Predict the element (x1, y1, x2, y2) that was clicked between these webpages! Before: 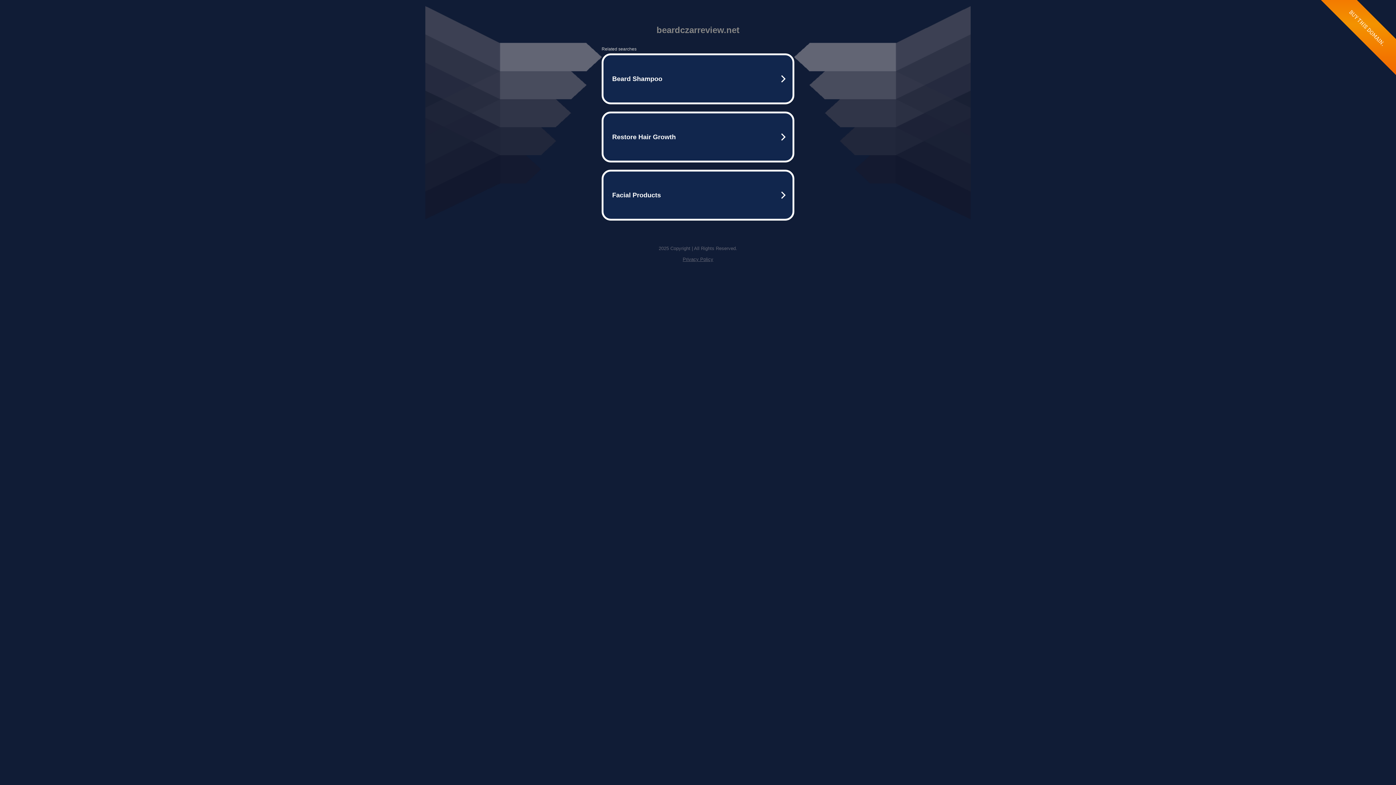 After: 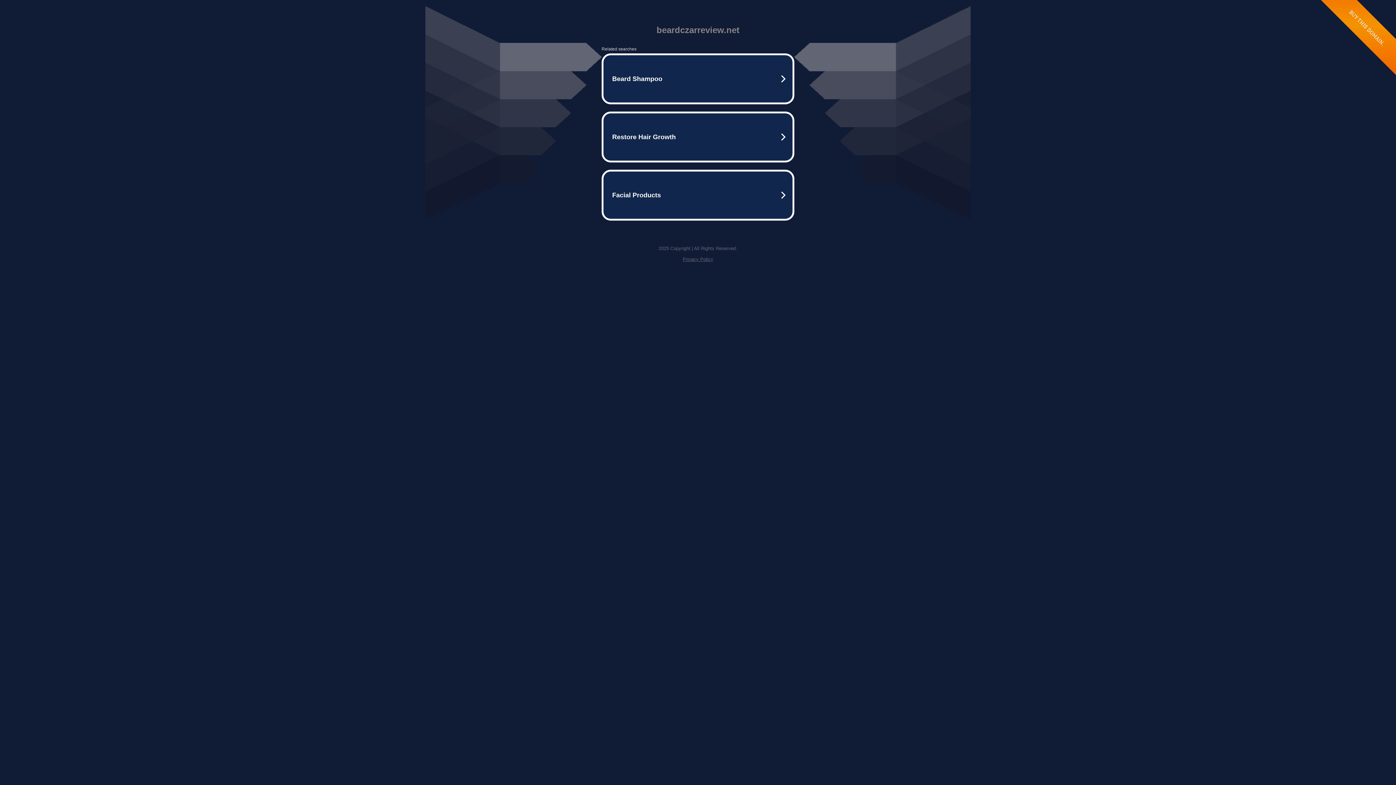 Action: bbox: (682, 256, 713, 262) label: Privacy Policy